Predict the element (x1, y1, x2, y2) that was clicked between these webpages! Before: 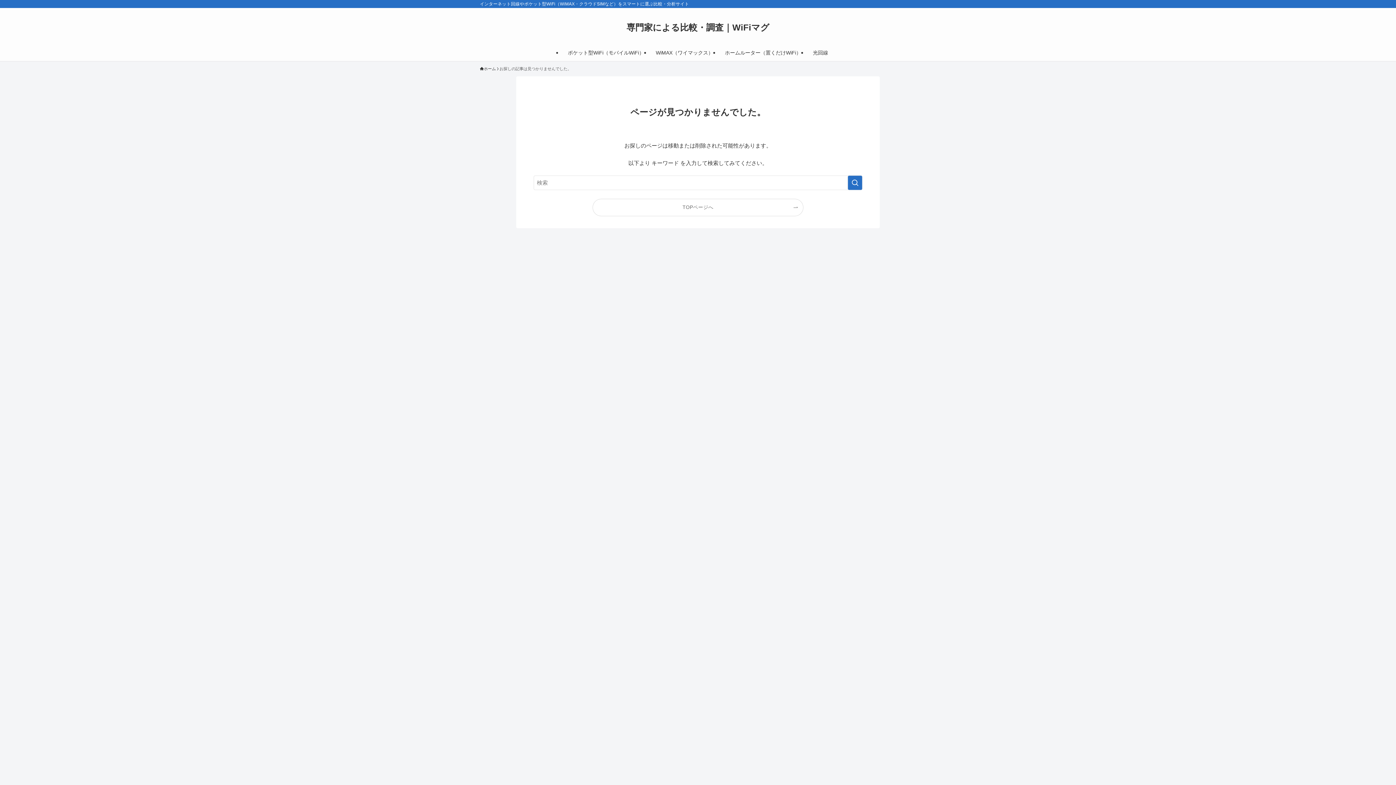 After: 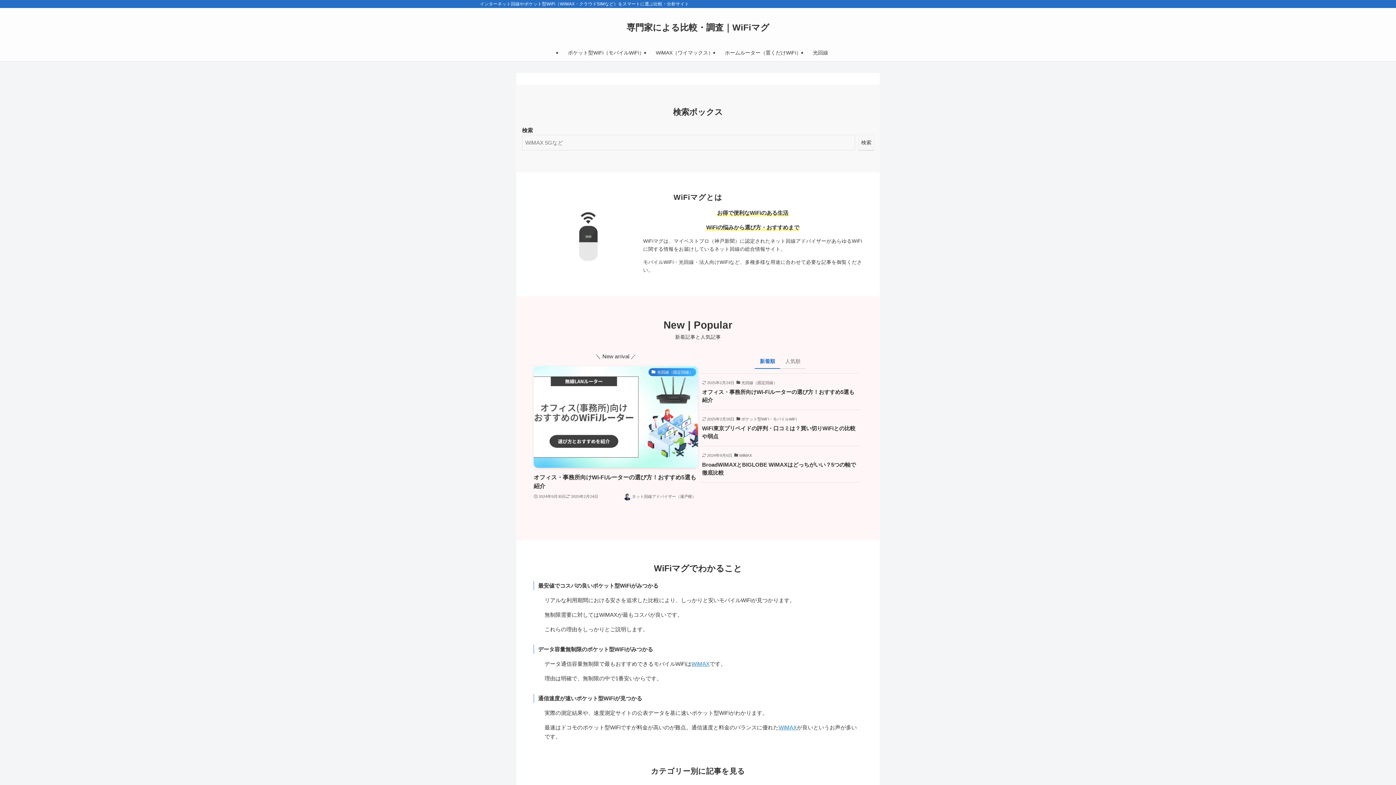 Action: label: ホーム bbox: (480, 65, 496, 72)